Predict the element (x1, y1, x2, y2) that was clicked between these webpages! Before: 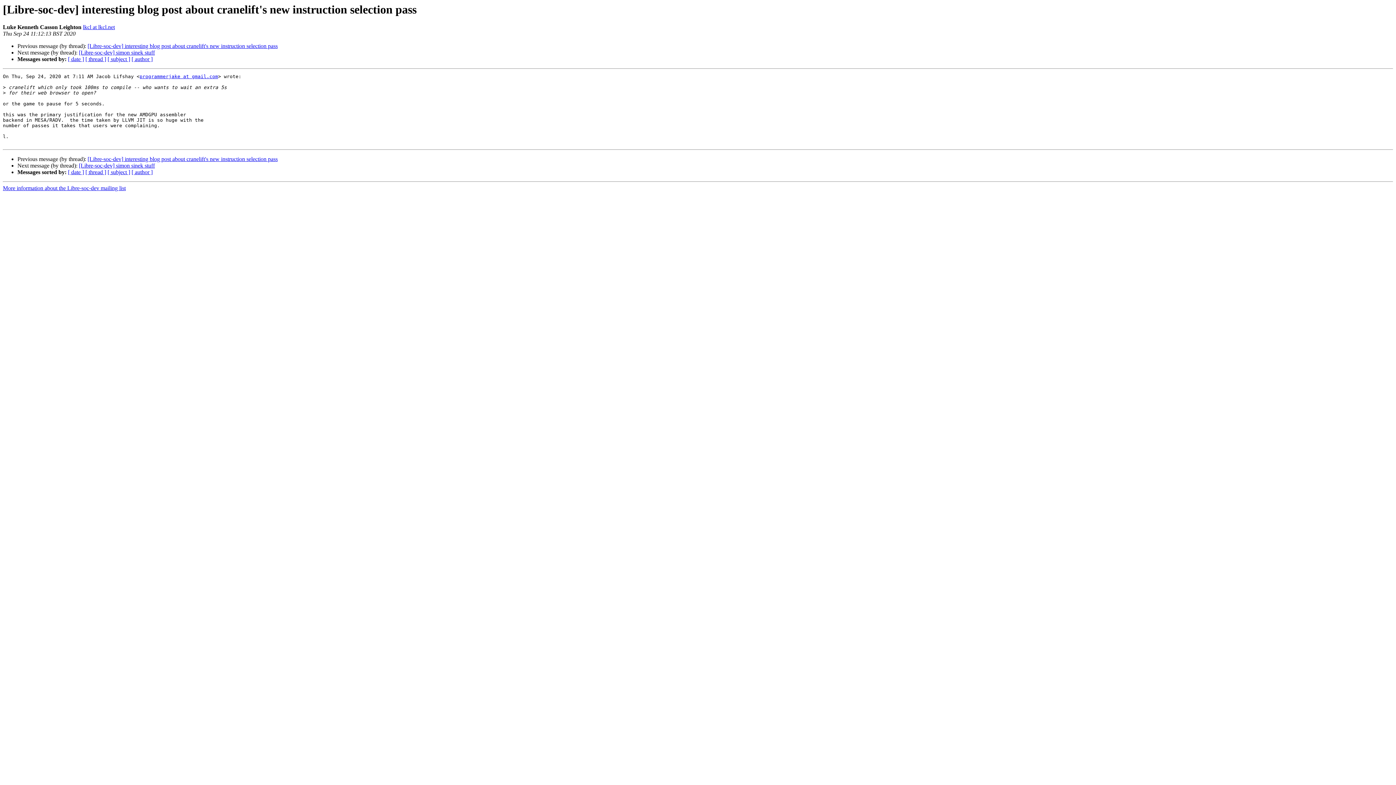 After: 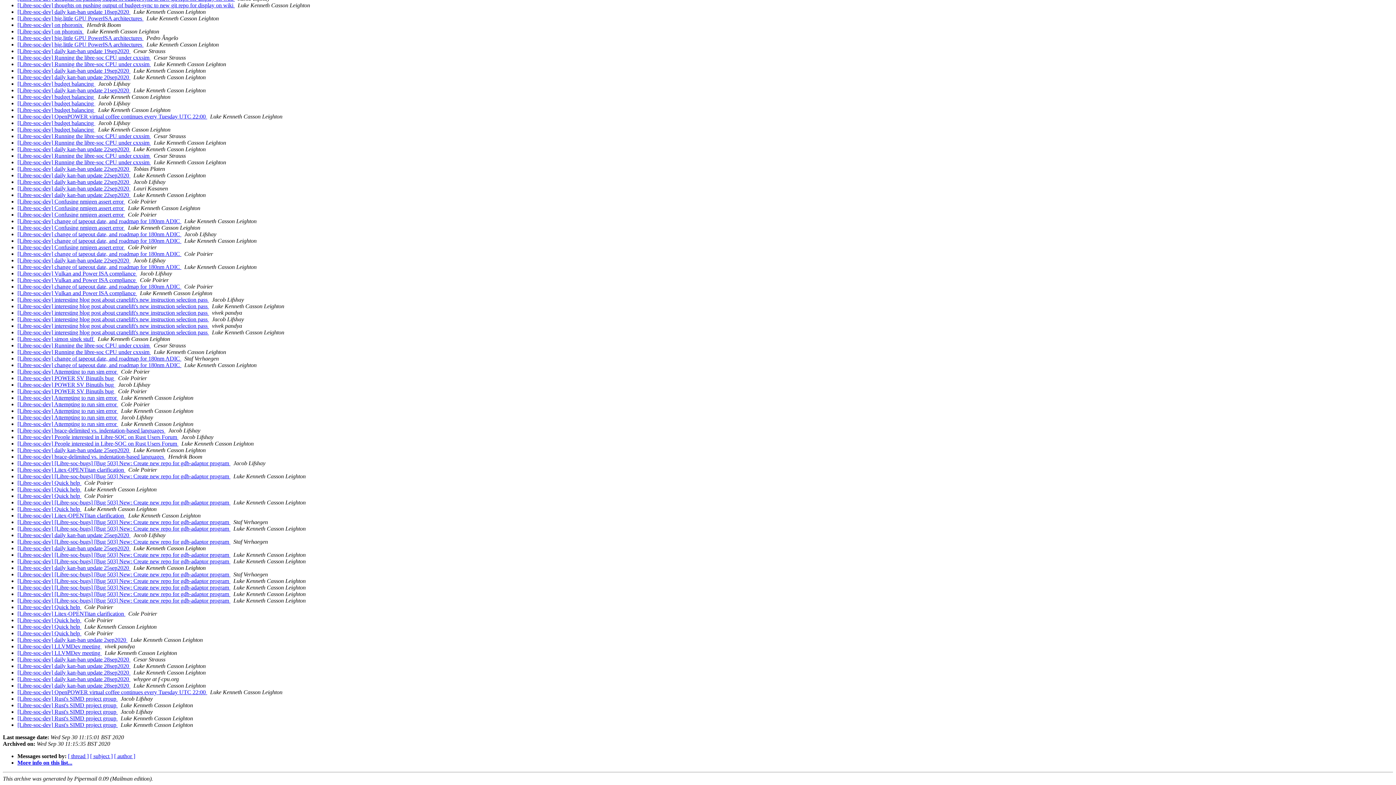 Action: bbox: (68, 169, 84, 175) label: [ date ]